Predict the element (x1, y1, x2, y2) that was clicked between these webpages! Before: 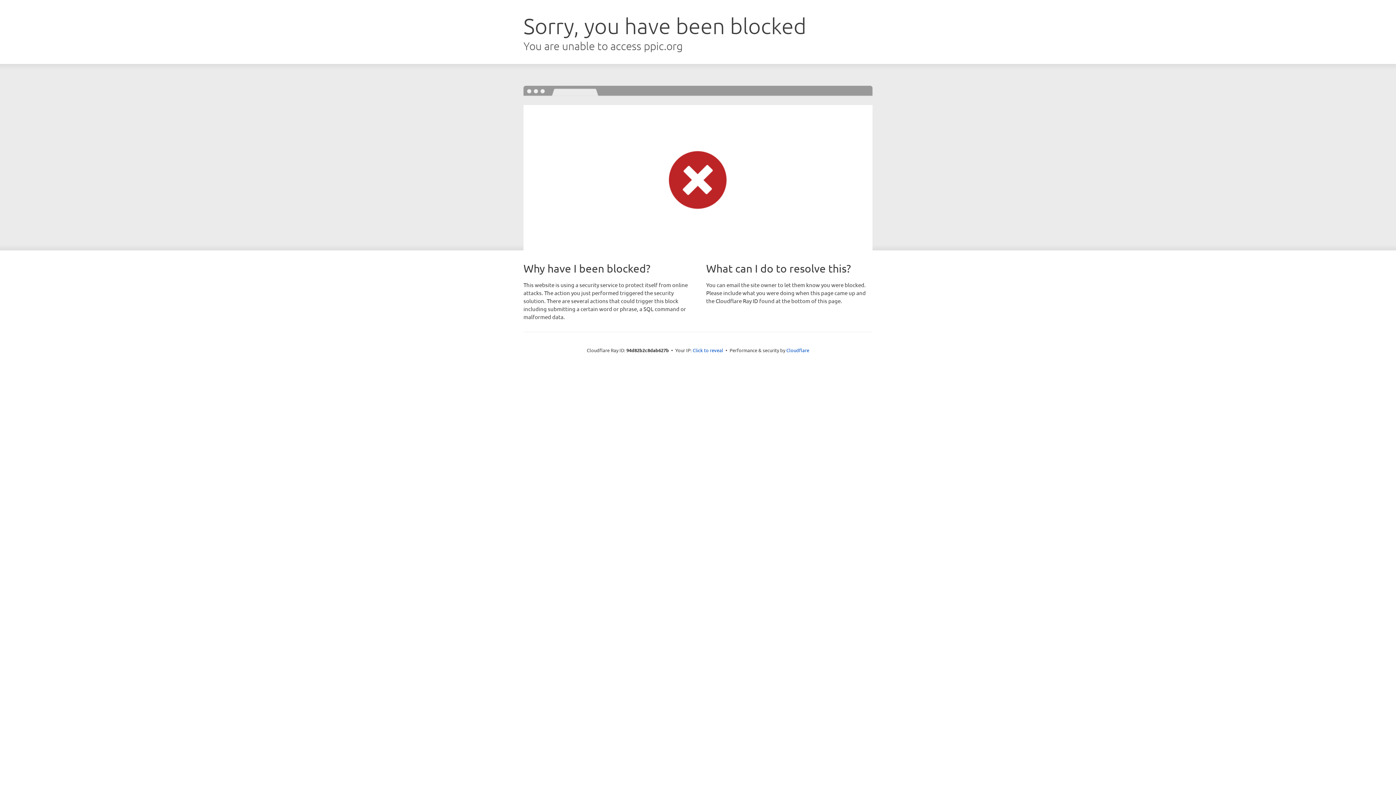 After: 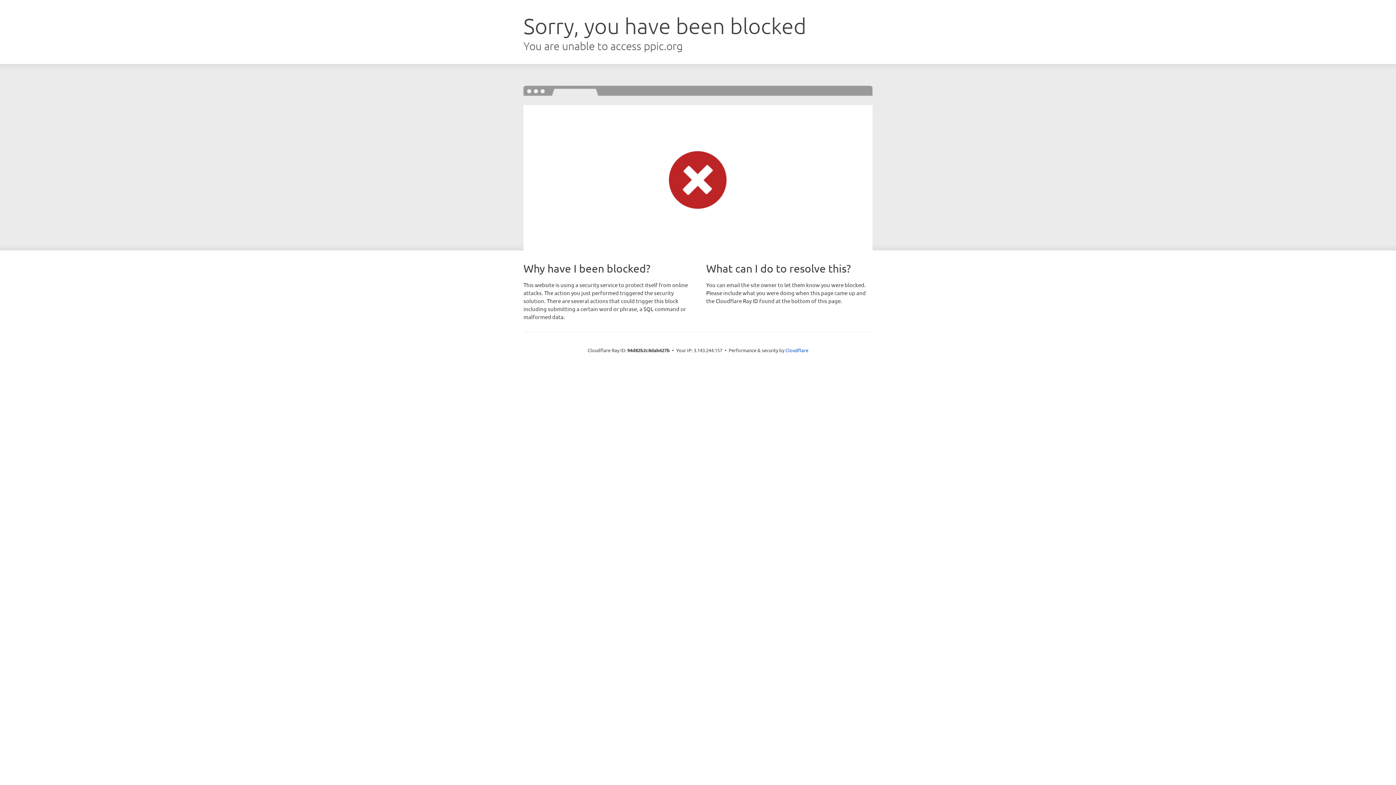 Action: bbox: (692, 346, 723, 353) label: Click to reveal